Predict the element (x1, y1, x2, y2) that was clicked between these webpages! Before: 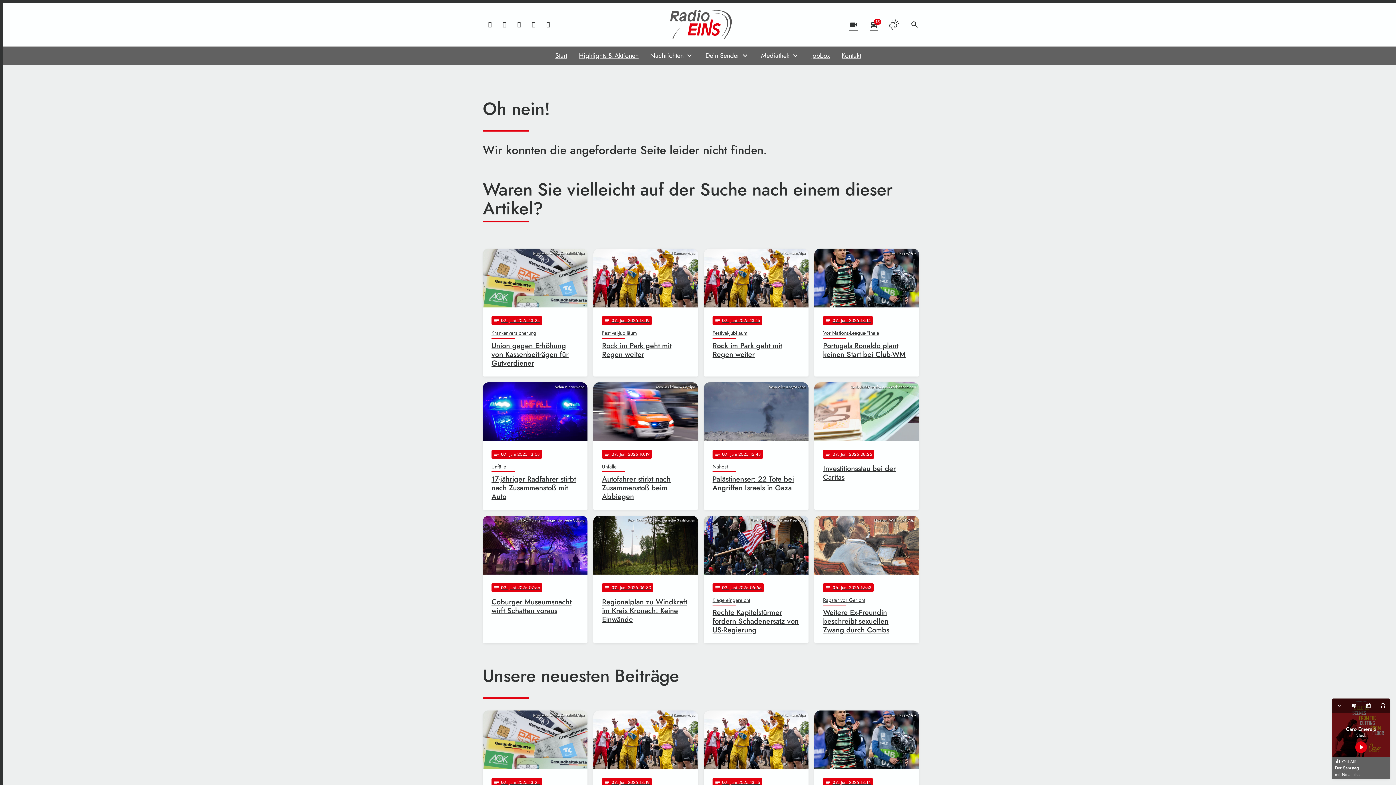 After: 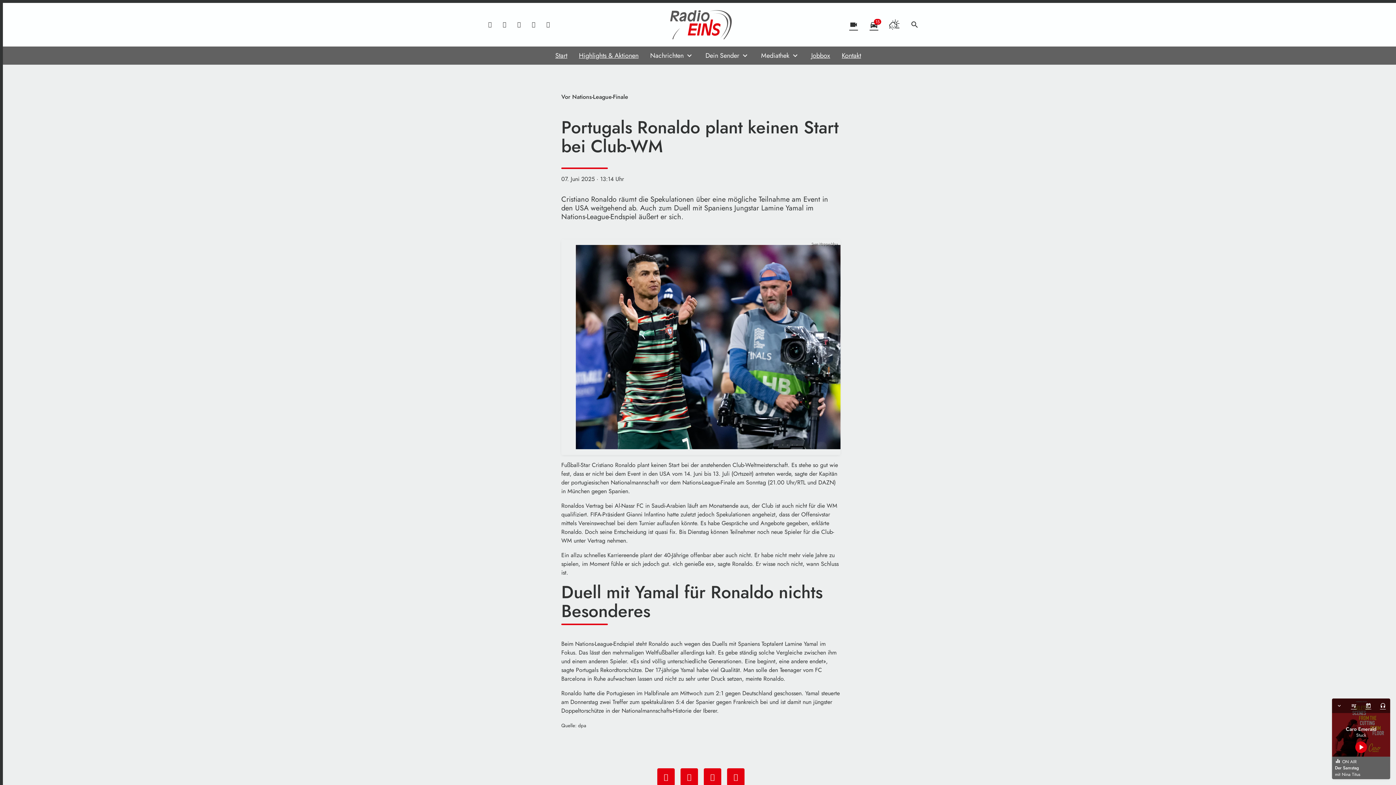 Action: bbox: (814, 248, 919, 376) label: Sven Hoppe/dpa
notes
07
. Juni 2025 13:14
Vor Nations-League-Finale
Portugals Ronaldo plant keinen Start bei Club-WM